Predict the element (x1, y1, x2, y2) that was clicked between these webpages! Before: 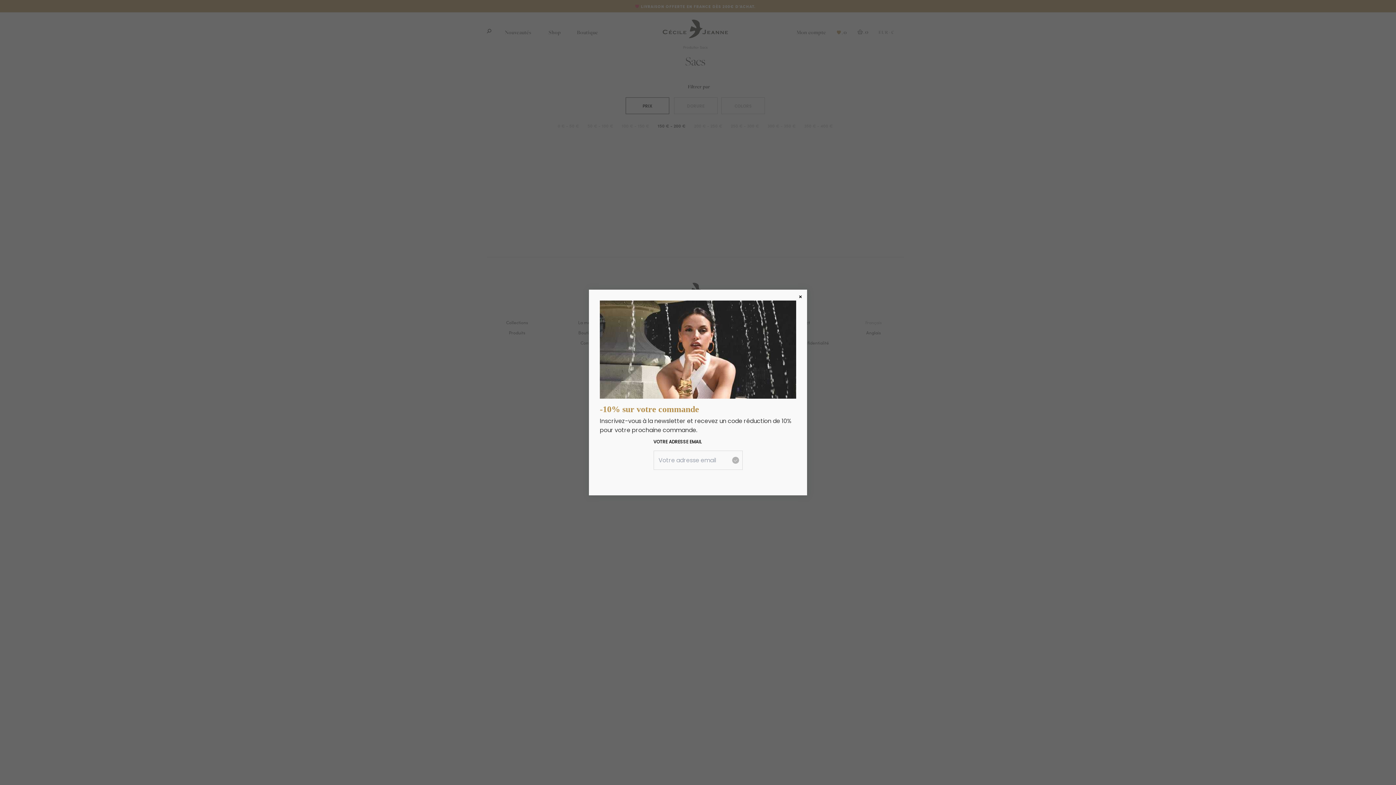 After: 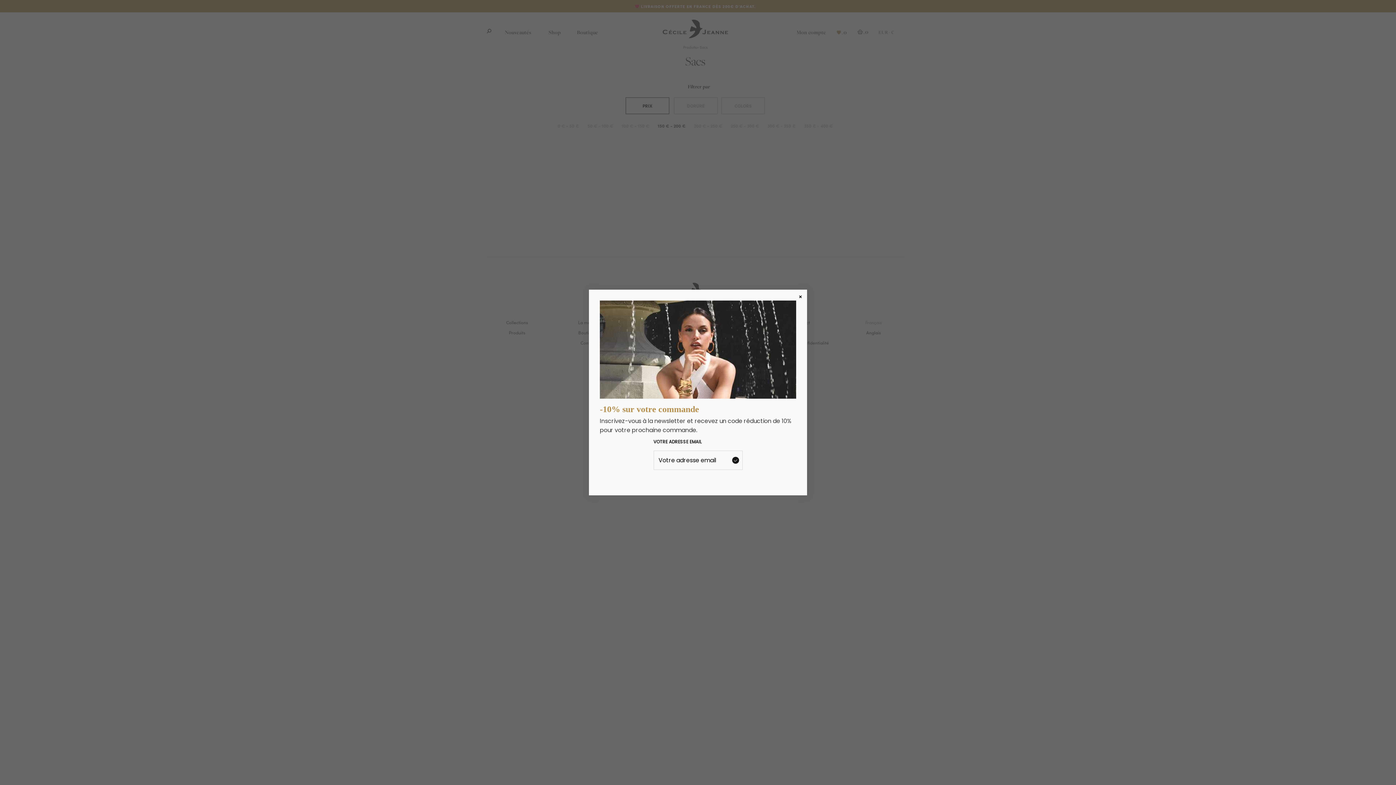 Action: bbox: (732, 456, 739, 463)